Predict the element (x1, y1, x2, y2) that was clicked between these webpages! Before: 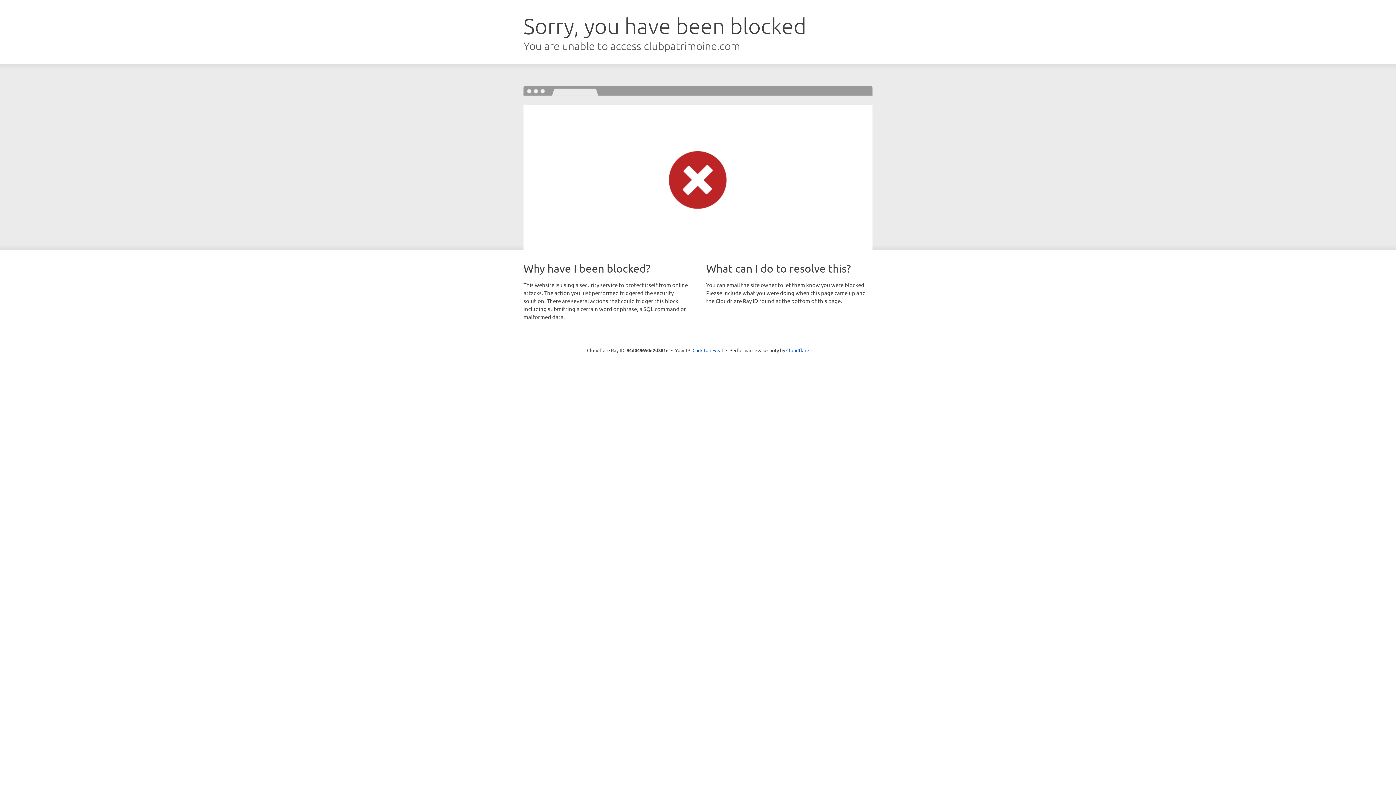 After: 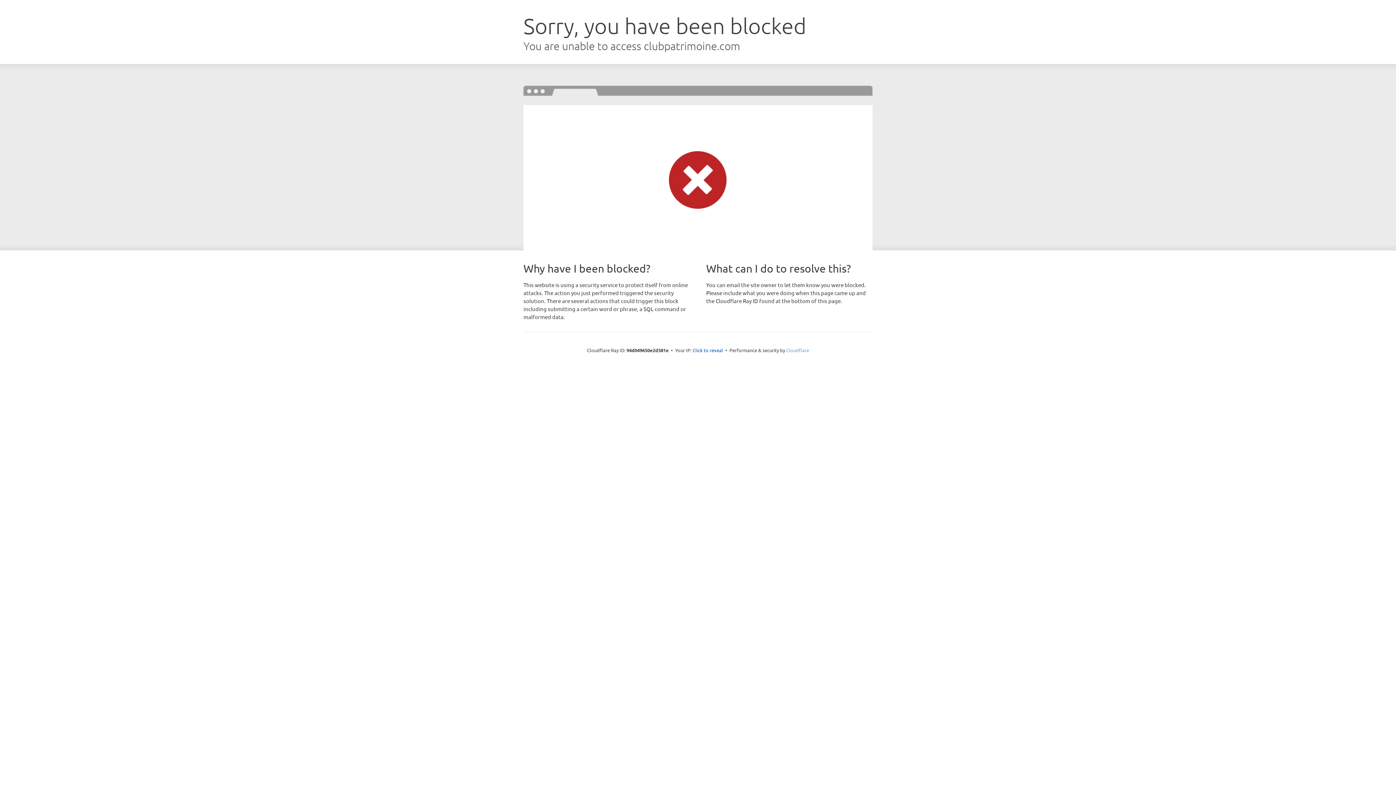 Action: label: Cloudflare bbox: (786, 347, 809, 353)